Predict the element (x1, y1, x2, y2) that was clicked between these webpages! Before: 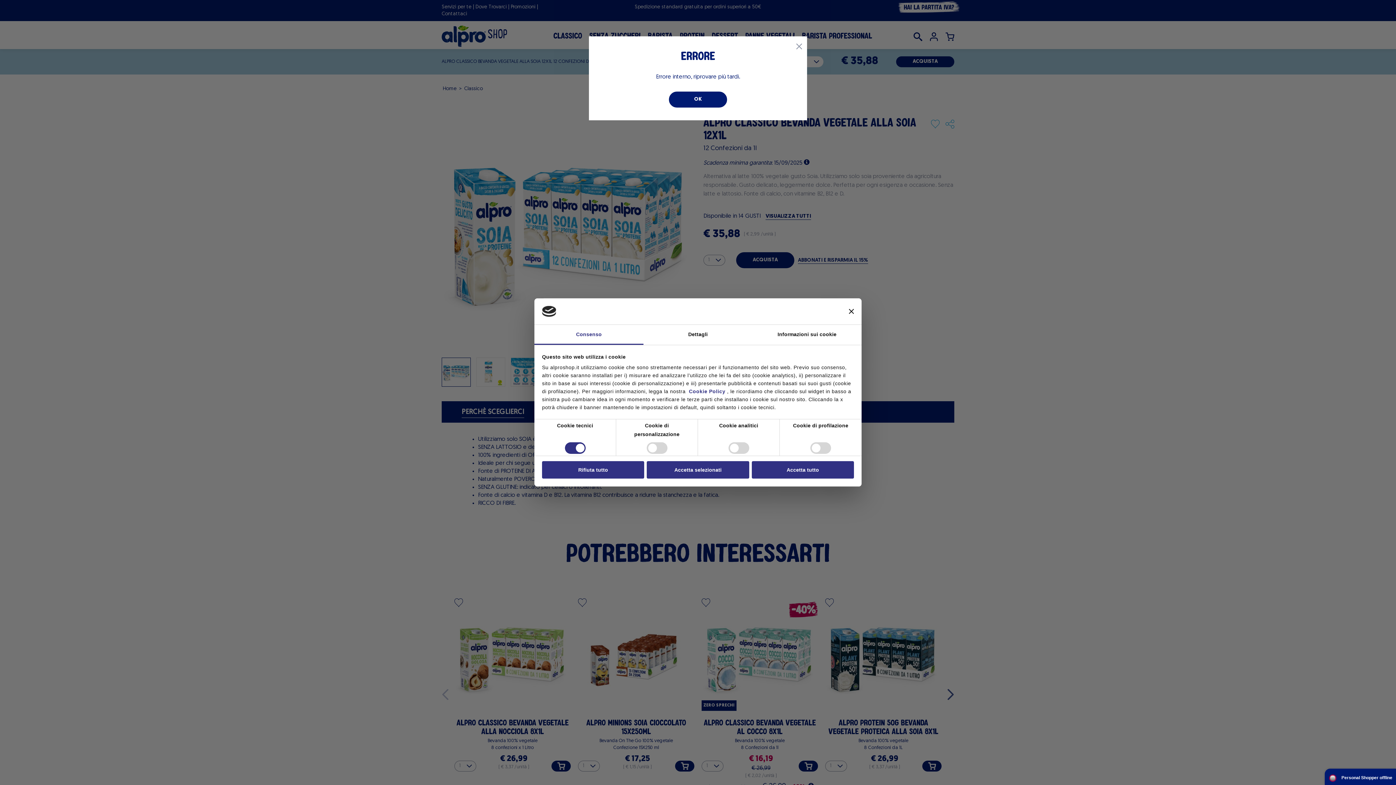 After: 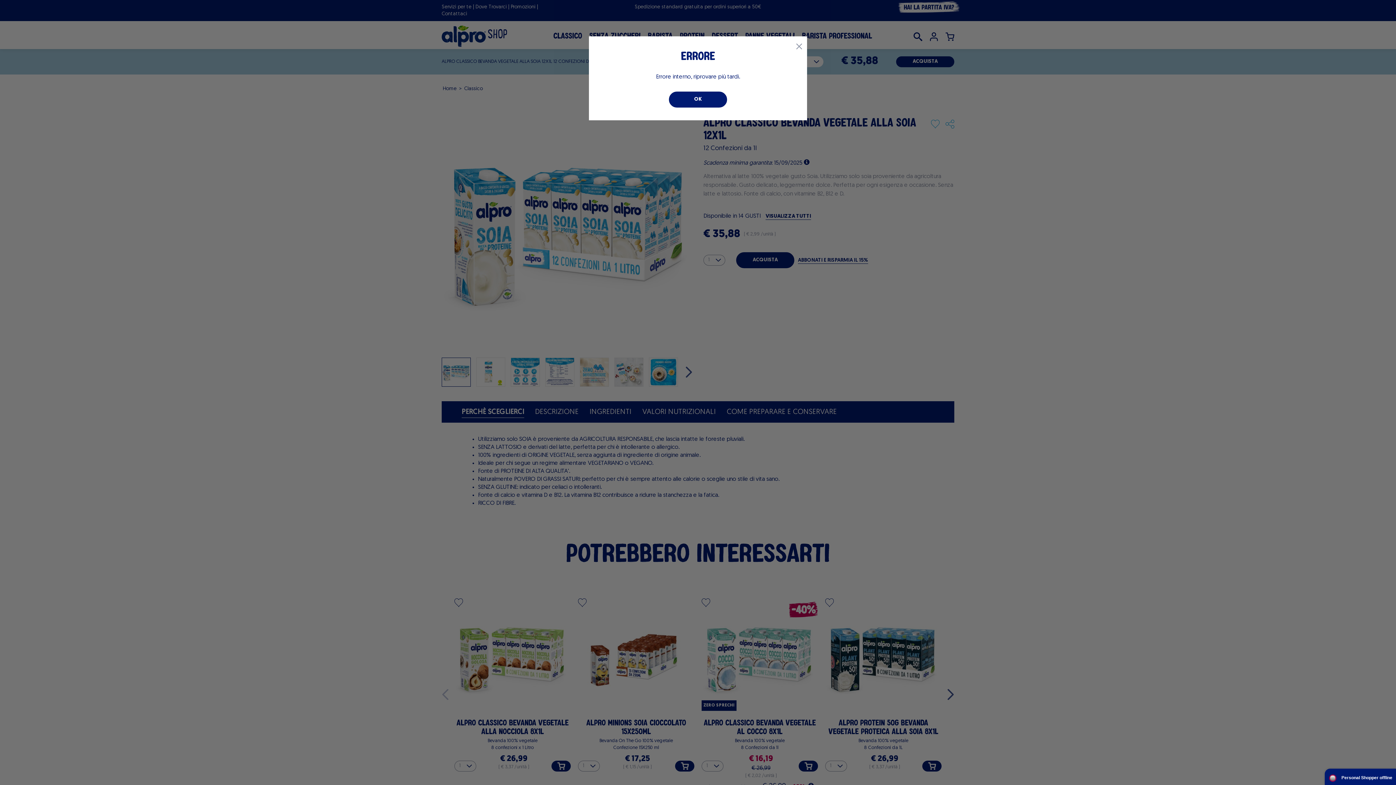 Action: bbox: (542, 461, 644, 478) label: Rifiuta tutto